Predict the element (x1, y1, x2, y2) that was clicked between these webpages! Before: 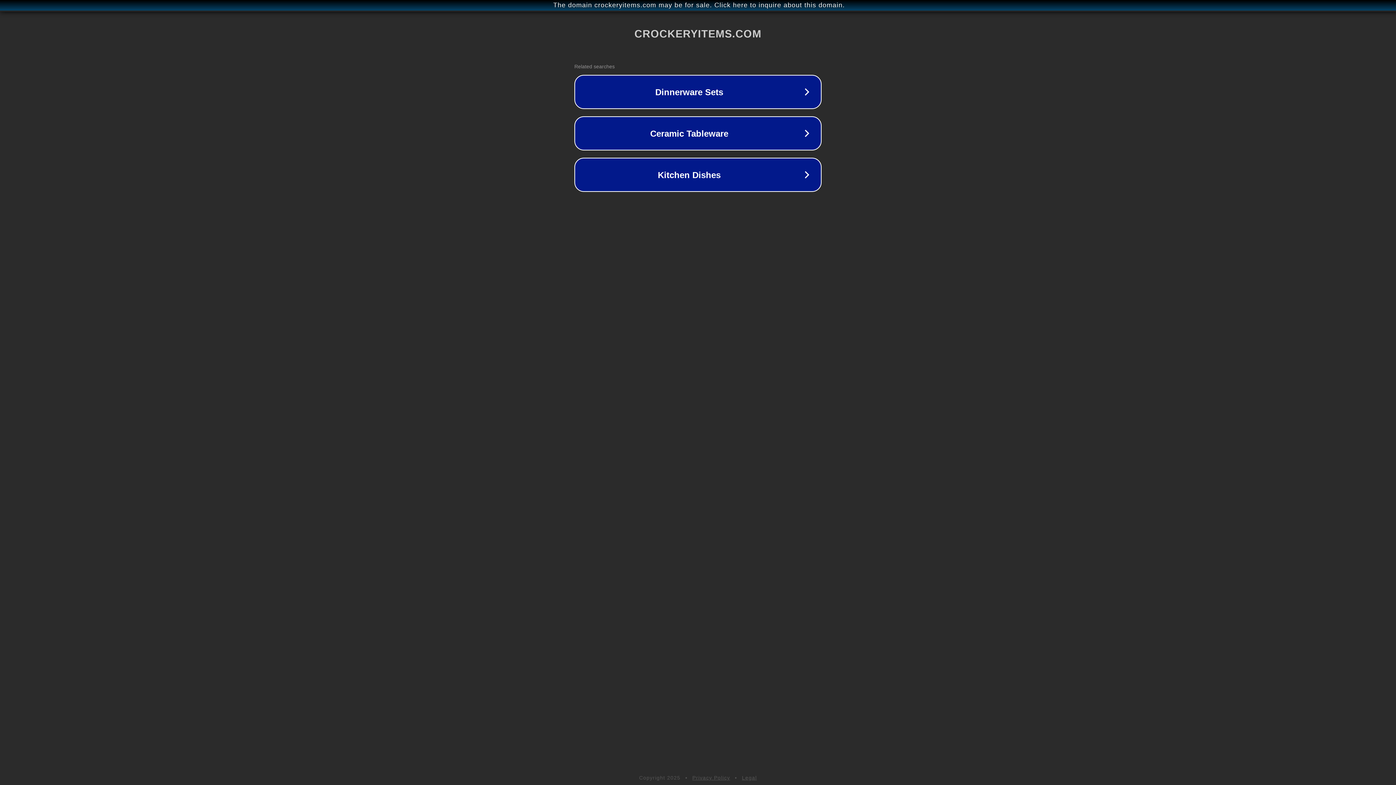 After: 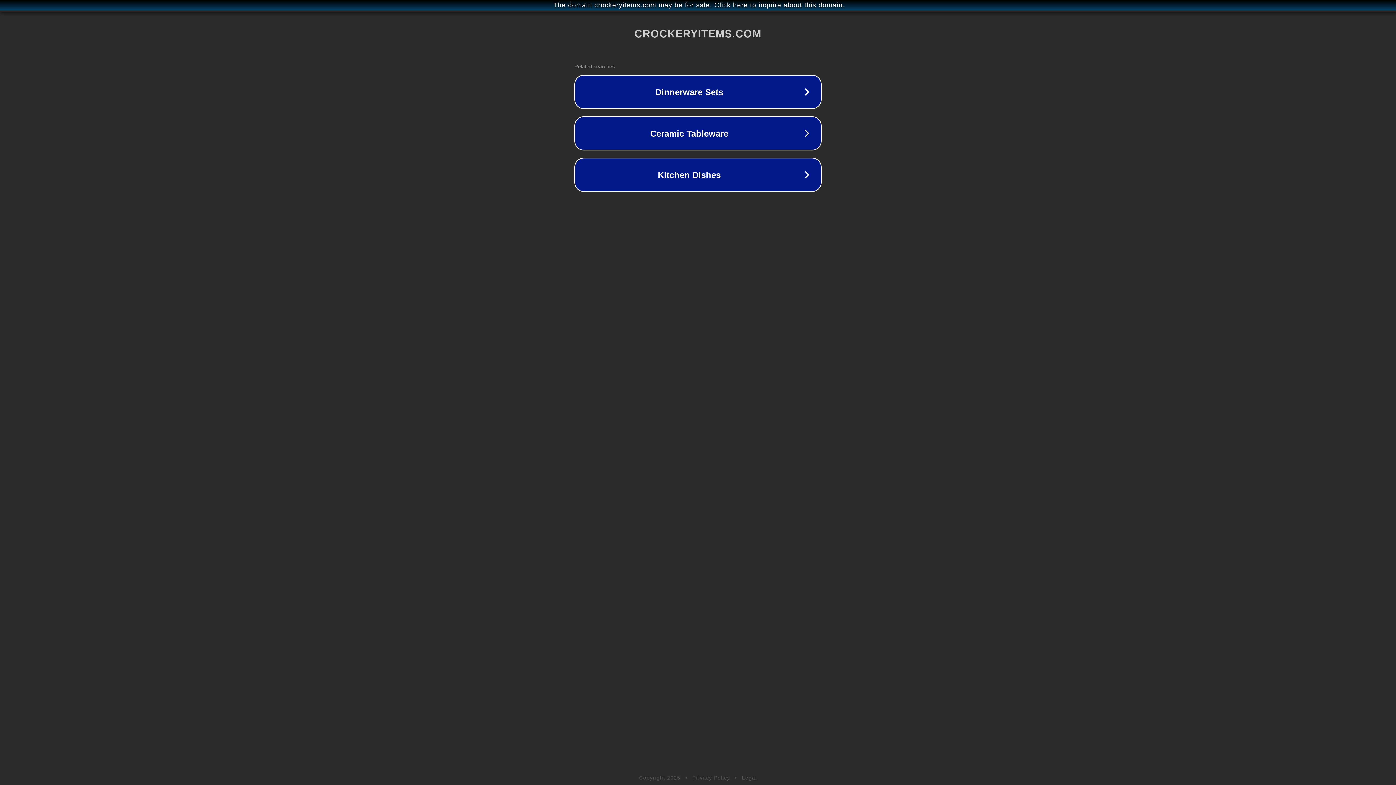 Action: label: Legal bbox: (742, 775, 757, 781)